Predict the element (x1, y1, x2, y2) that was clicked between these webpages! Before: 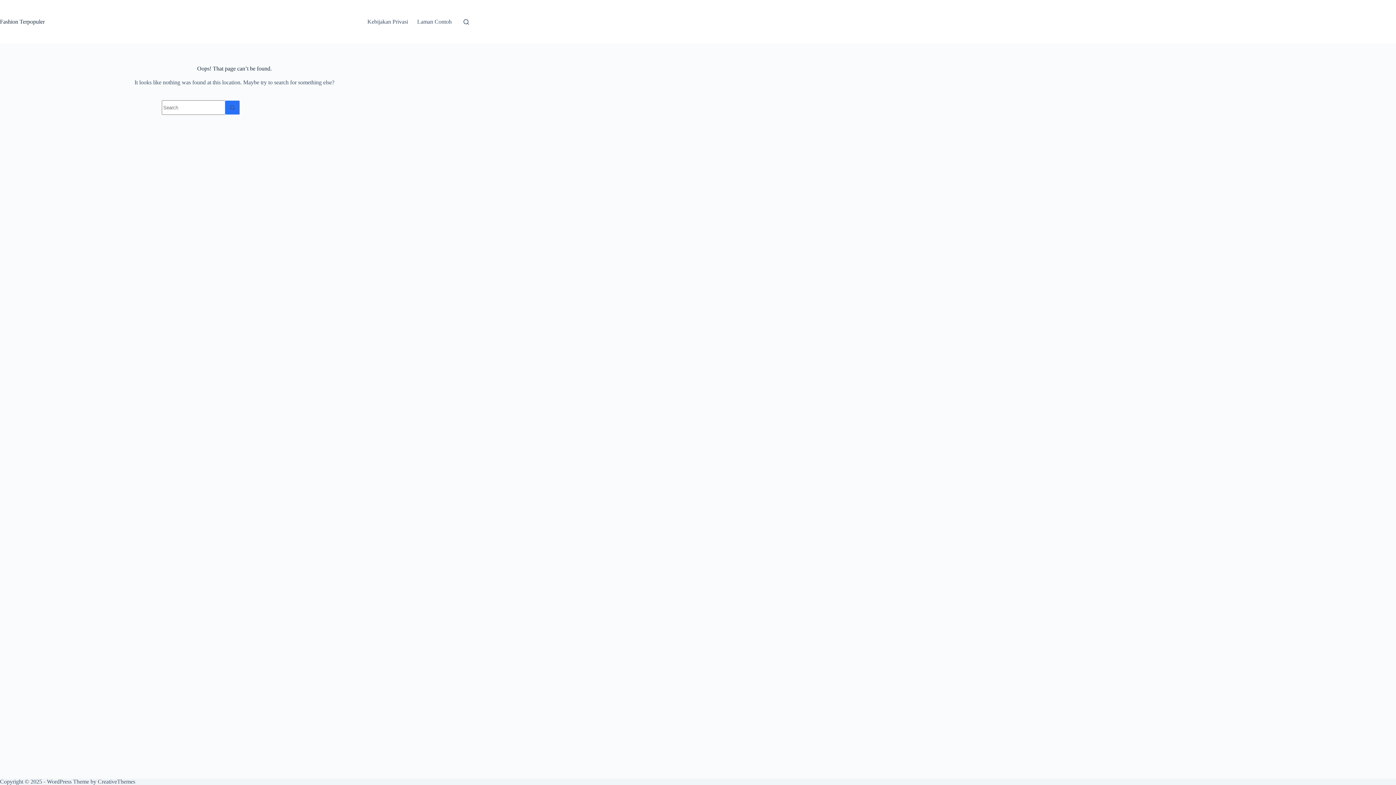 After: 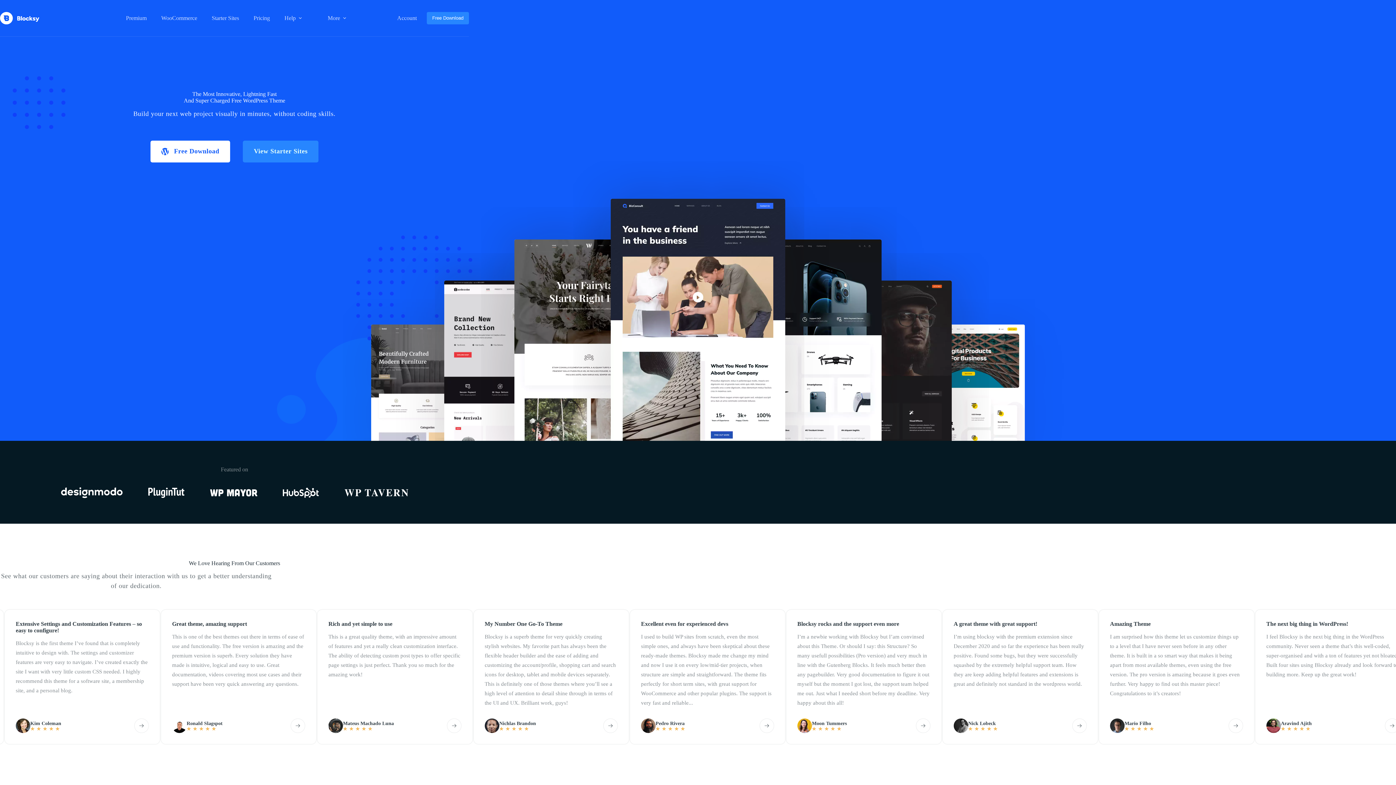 Action: label: CreativeThemes bbox: (97, 778, 135, 785)